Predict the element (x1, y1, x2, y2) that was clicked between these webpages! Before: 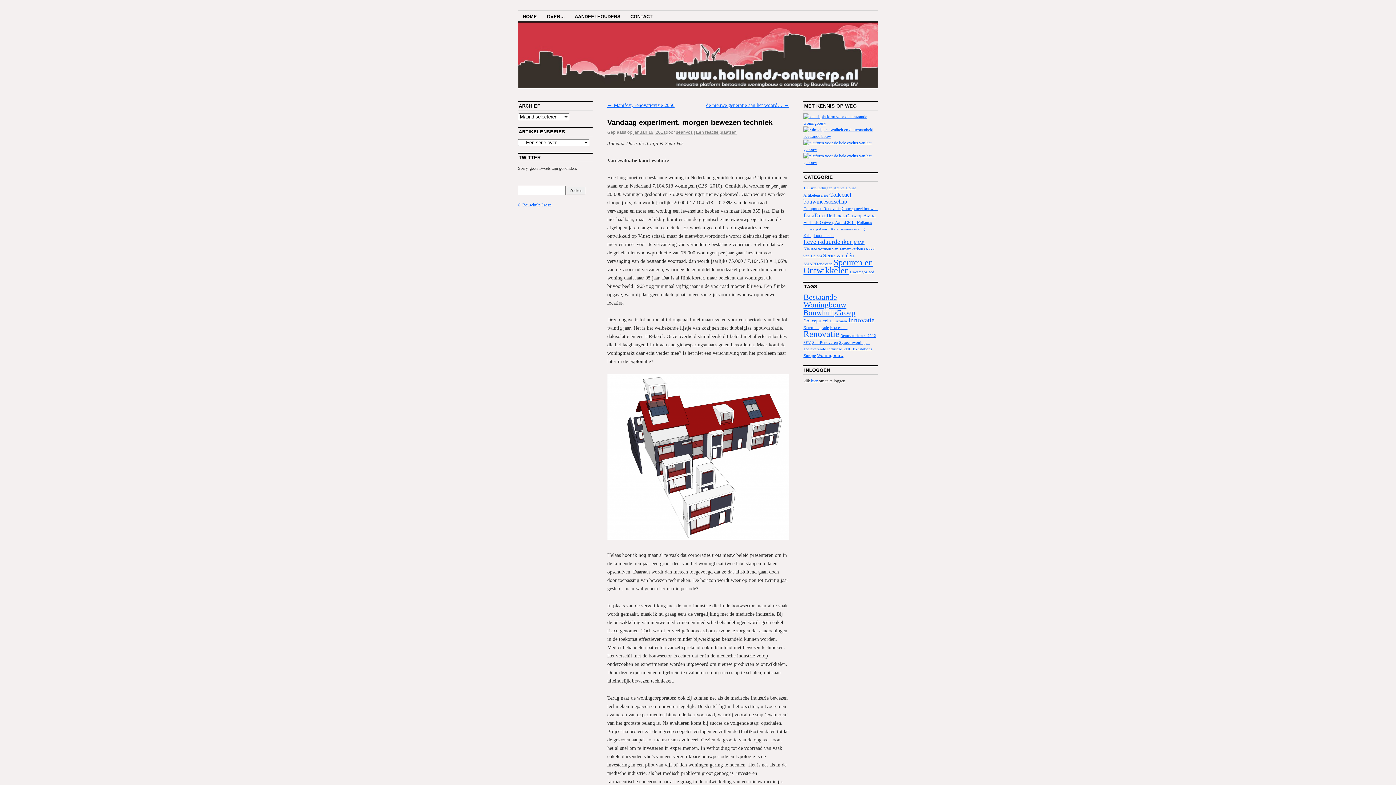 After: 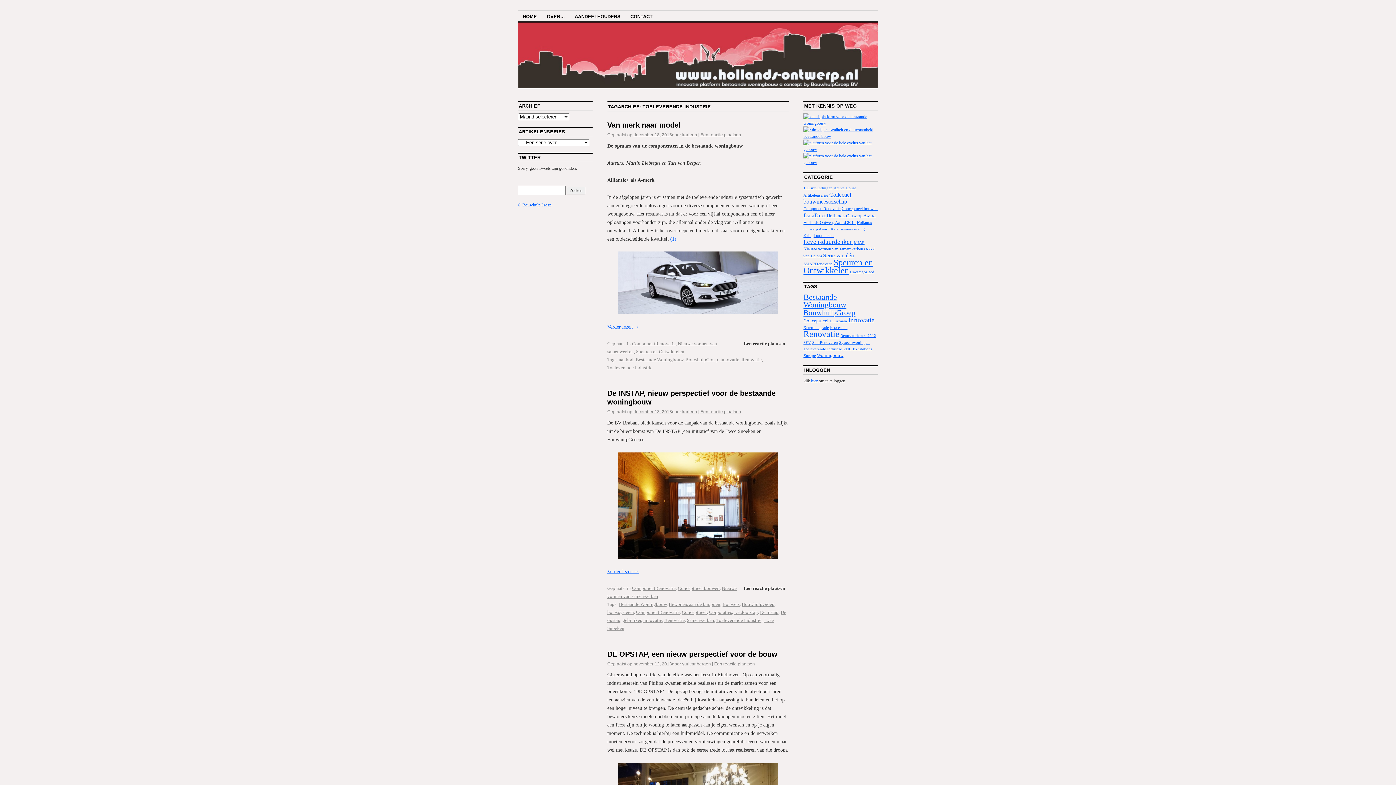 Action: label: Toeleverende Industrie bbox: (803, 347, 842, 351)